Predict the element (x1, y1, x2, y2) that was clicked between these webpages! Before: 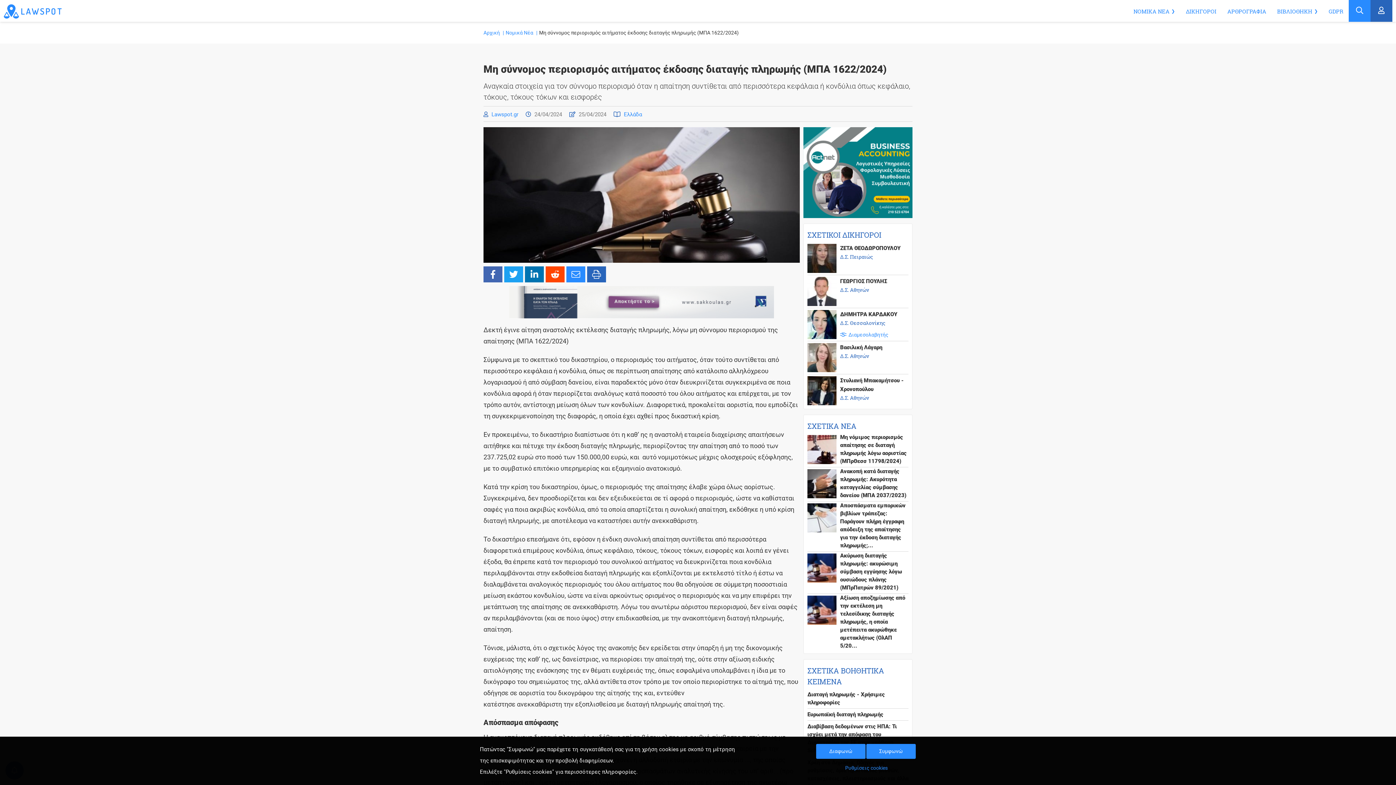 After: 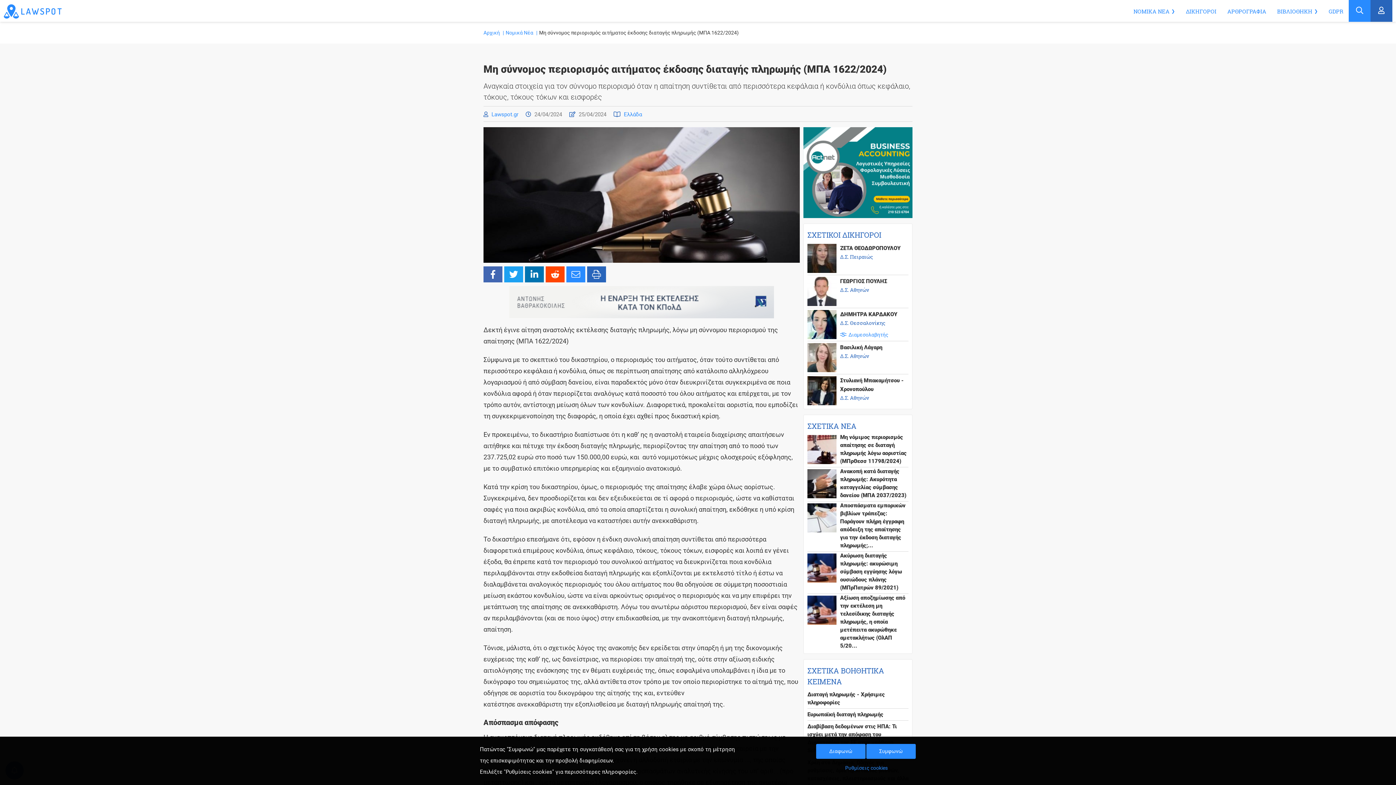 Action: label: Ρυθμίσεις cookies bbox: (816, 761, 916, 776)